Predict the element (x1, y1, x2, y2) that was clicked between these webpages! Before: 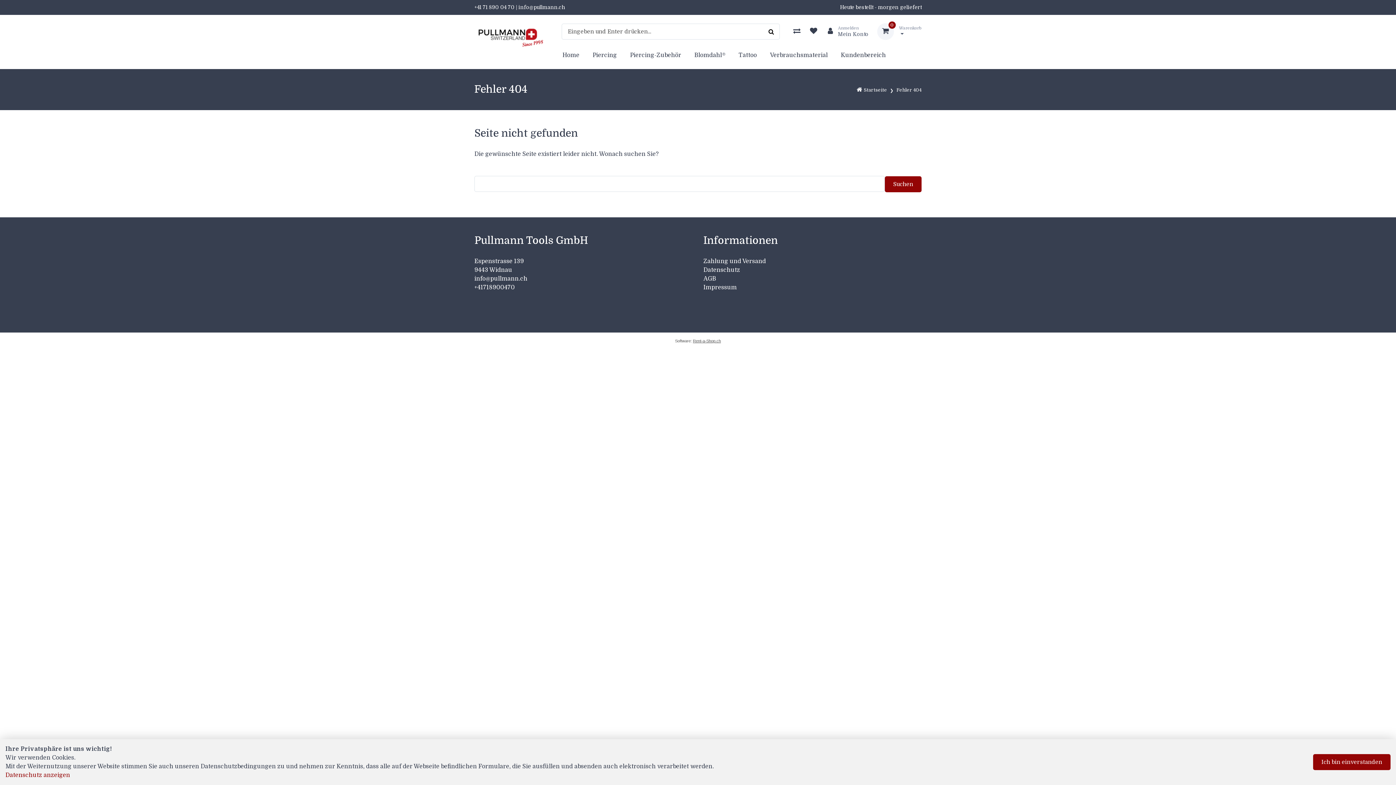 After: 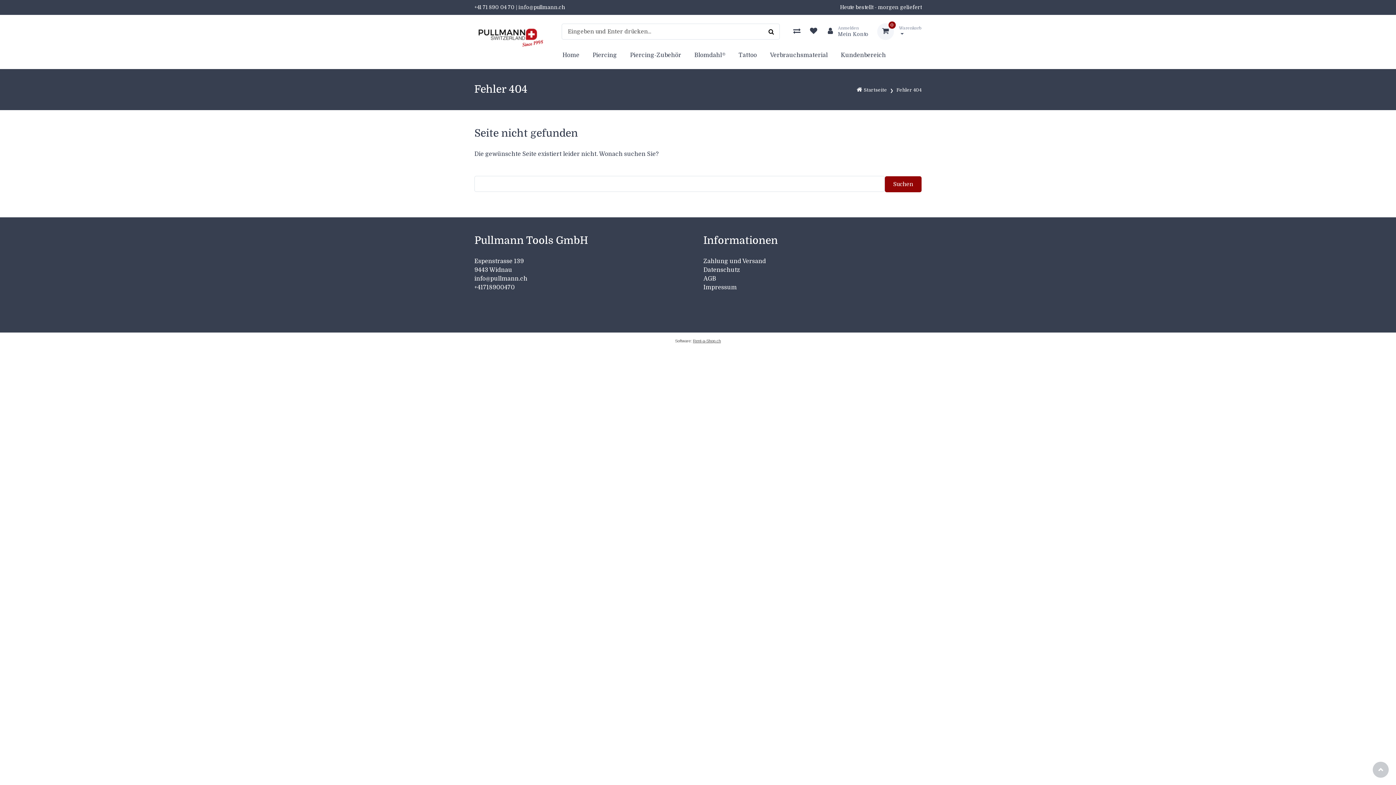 Action: label: Ich bin einverstanden bbox: (1313, 754, 1390, 770)